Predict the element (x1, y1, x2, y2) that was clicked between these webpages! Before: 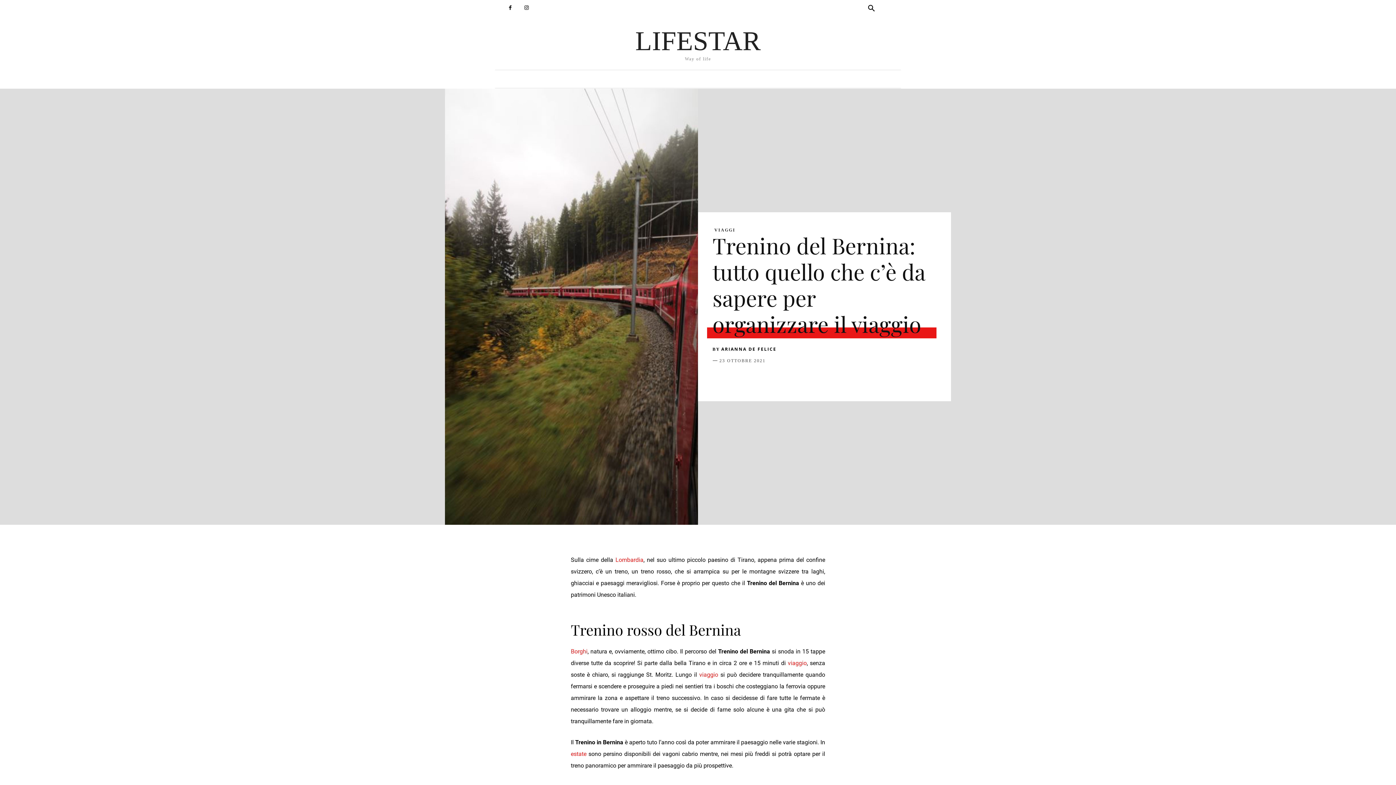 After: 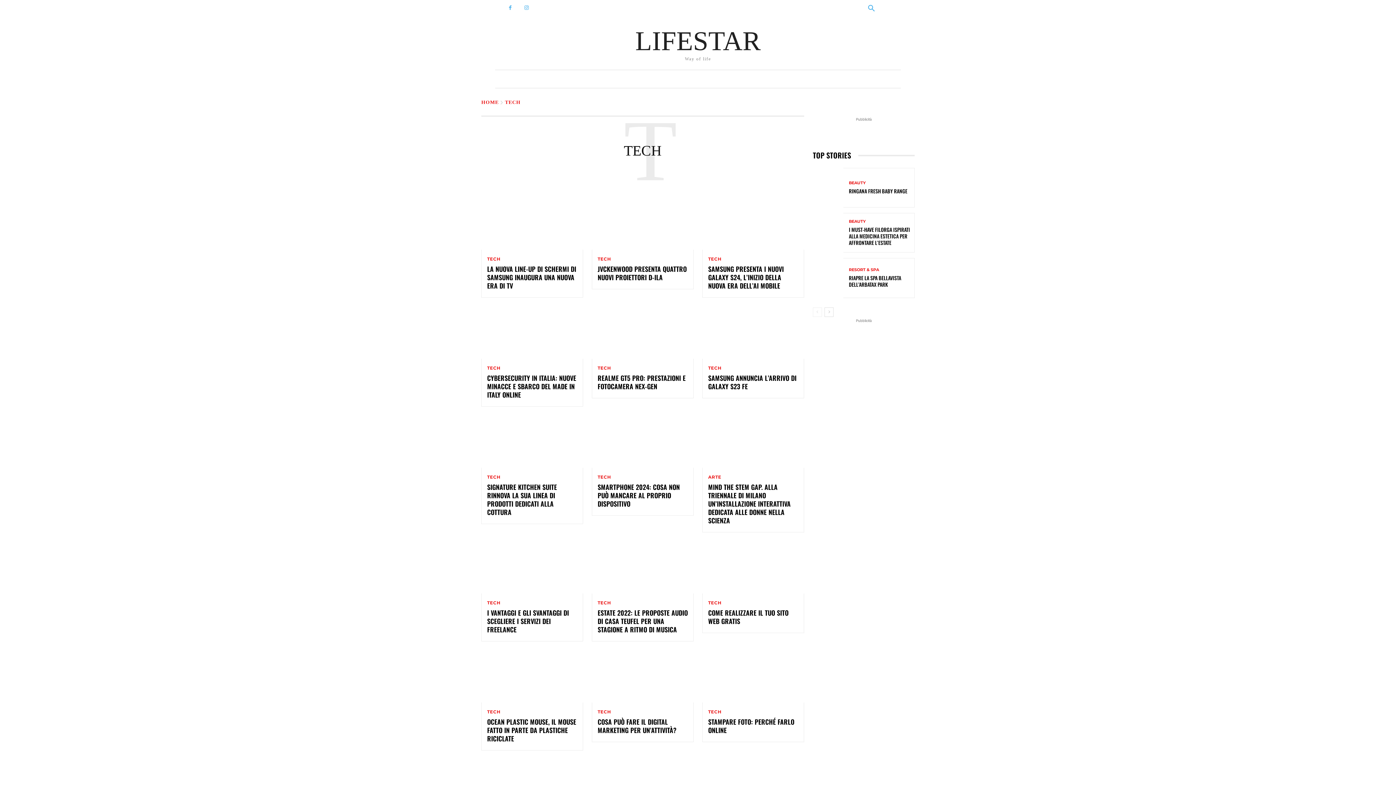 Action: label: TECH bbox: (862, 70, 894, 88)